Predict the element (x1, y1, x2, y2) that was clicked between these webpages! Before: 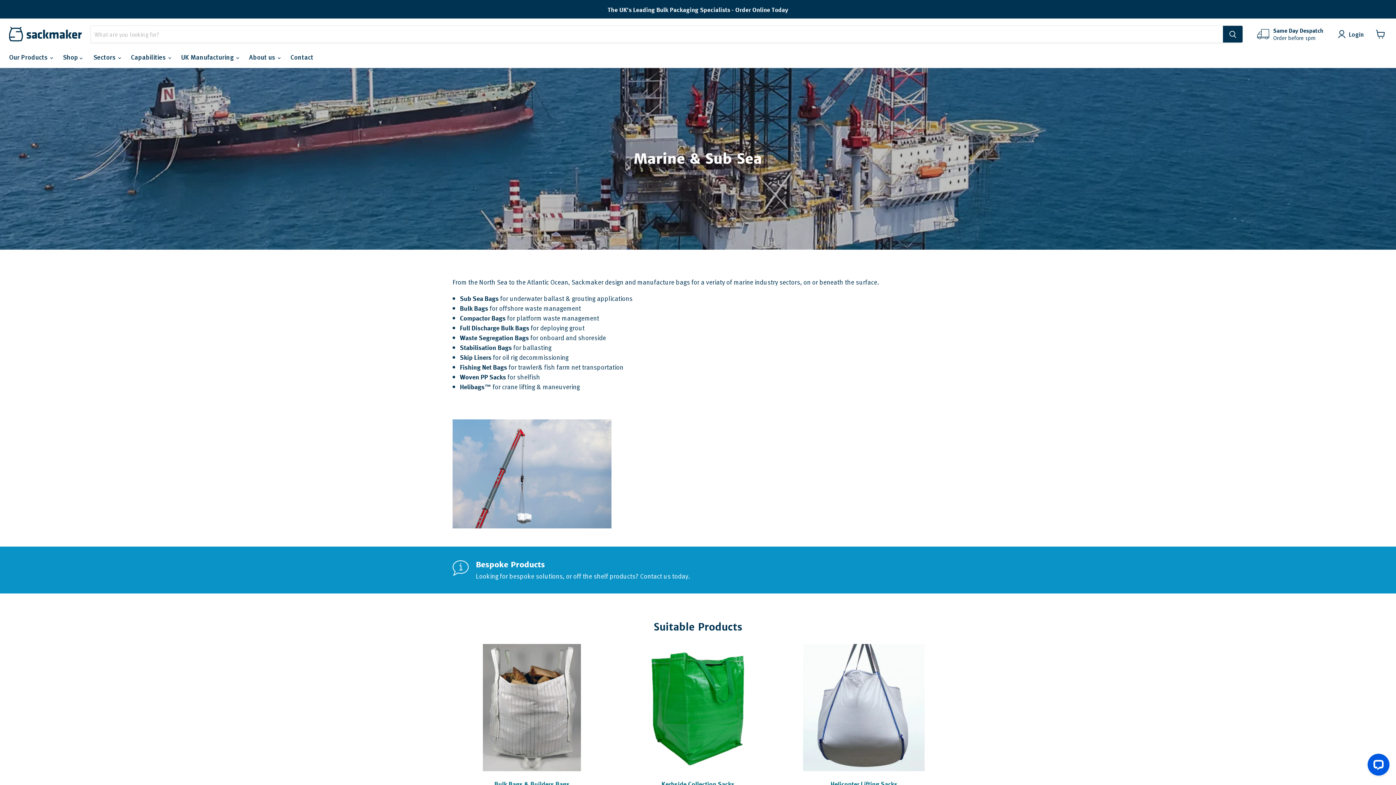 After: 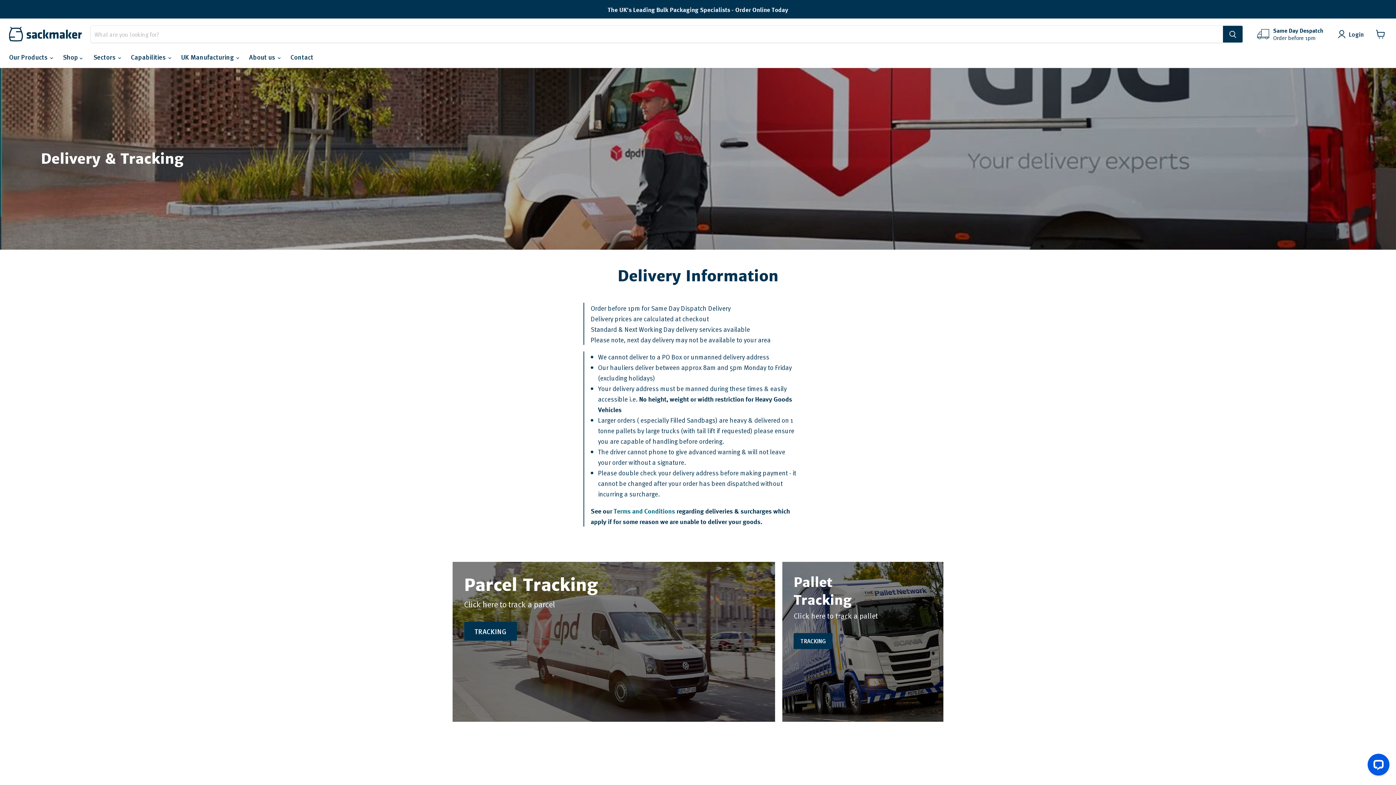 Action: bbox: (1257, 26, 1323, 41) label: Same Day Despatch

Order before 1pm